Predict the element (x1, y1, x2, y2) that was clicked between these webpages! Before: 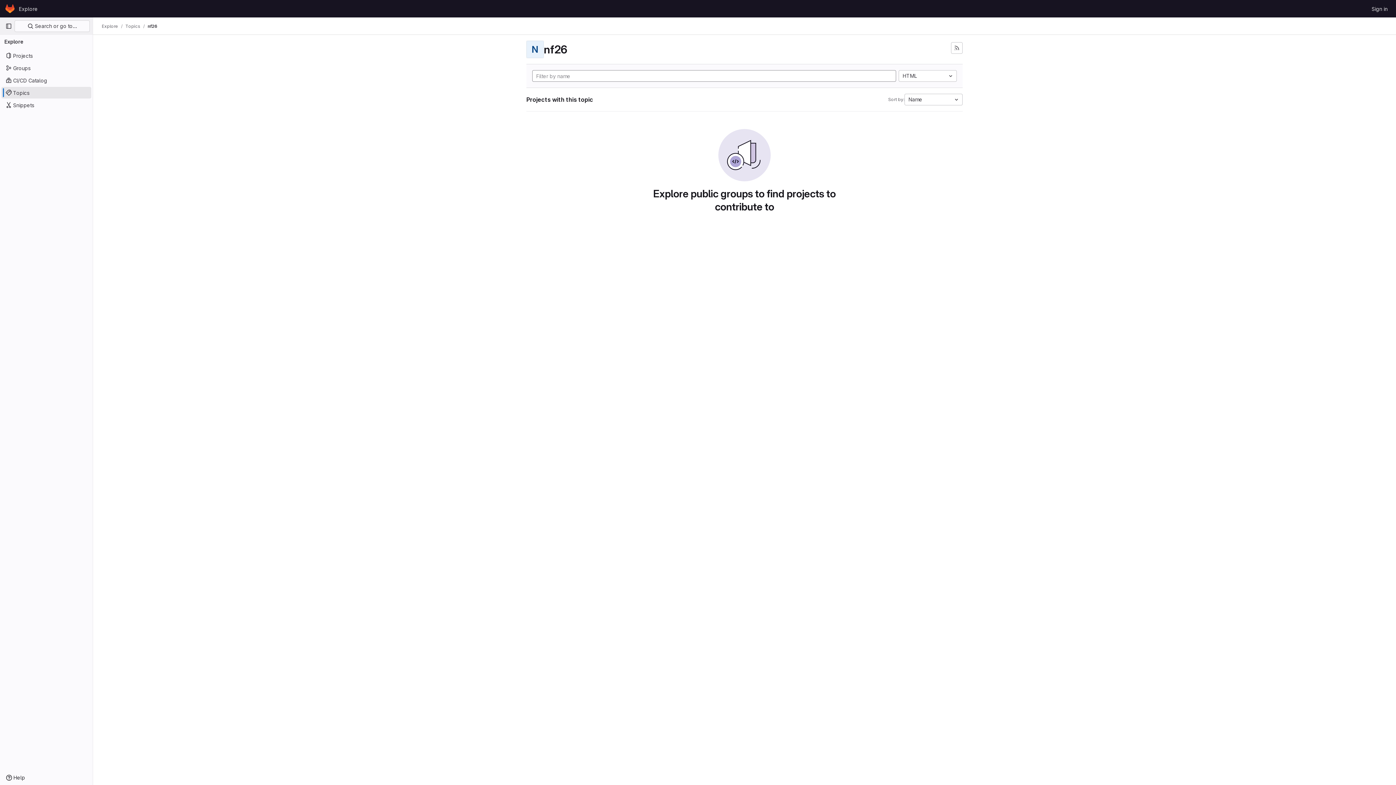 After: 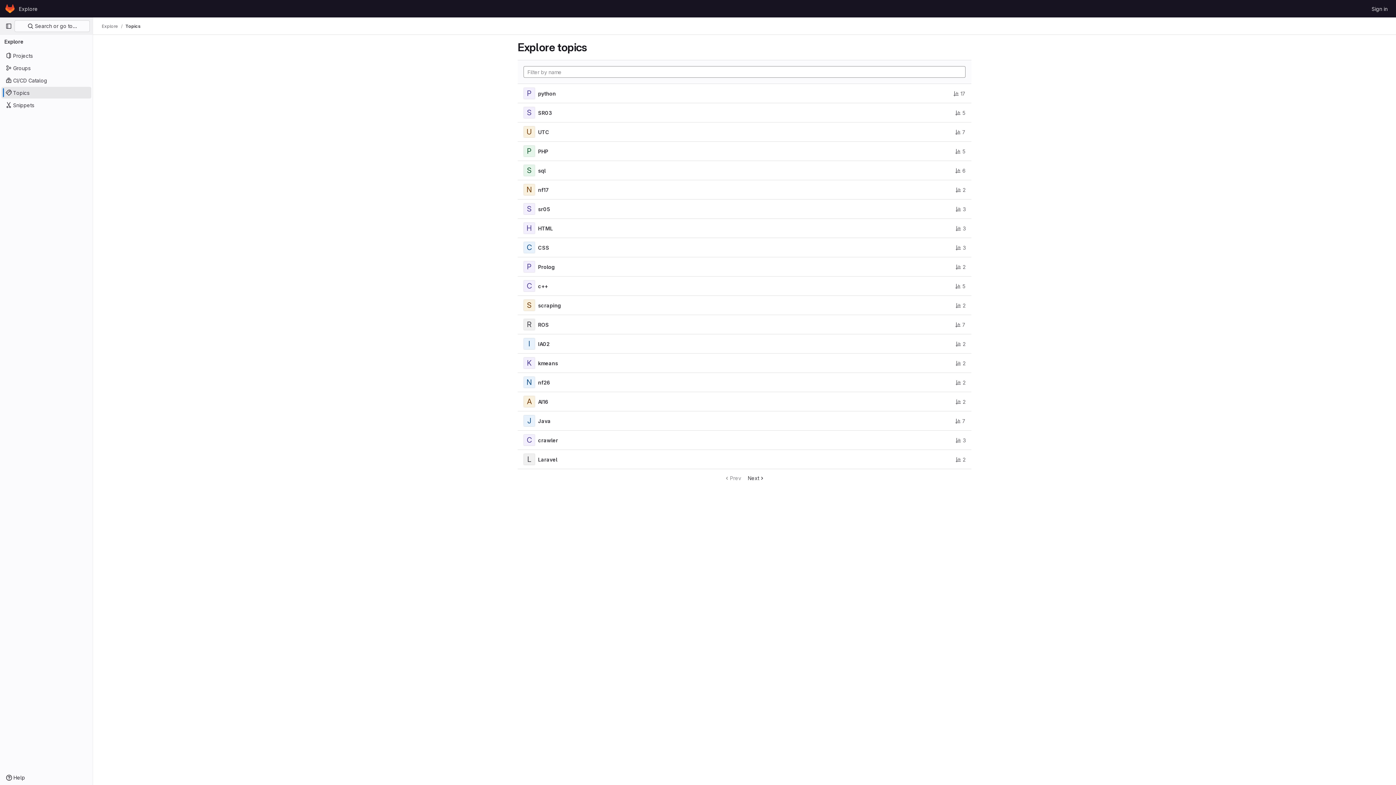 Action: label: Topics bbox: (1, 86, 91, 98)